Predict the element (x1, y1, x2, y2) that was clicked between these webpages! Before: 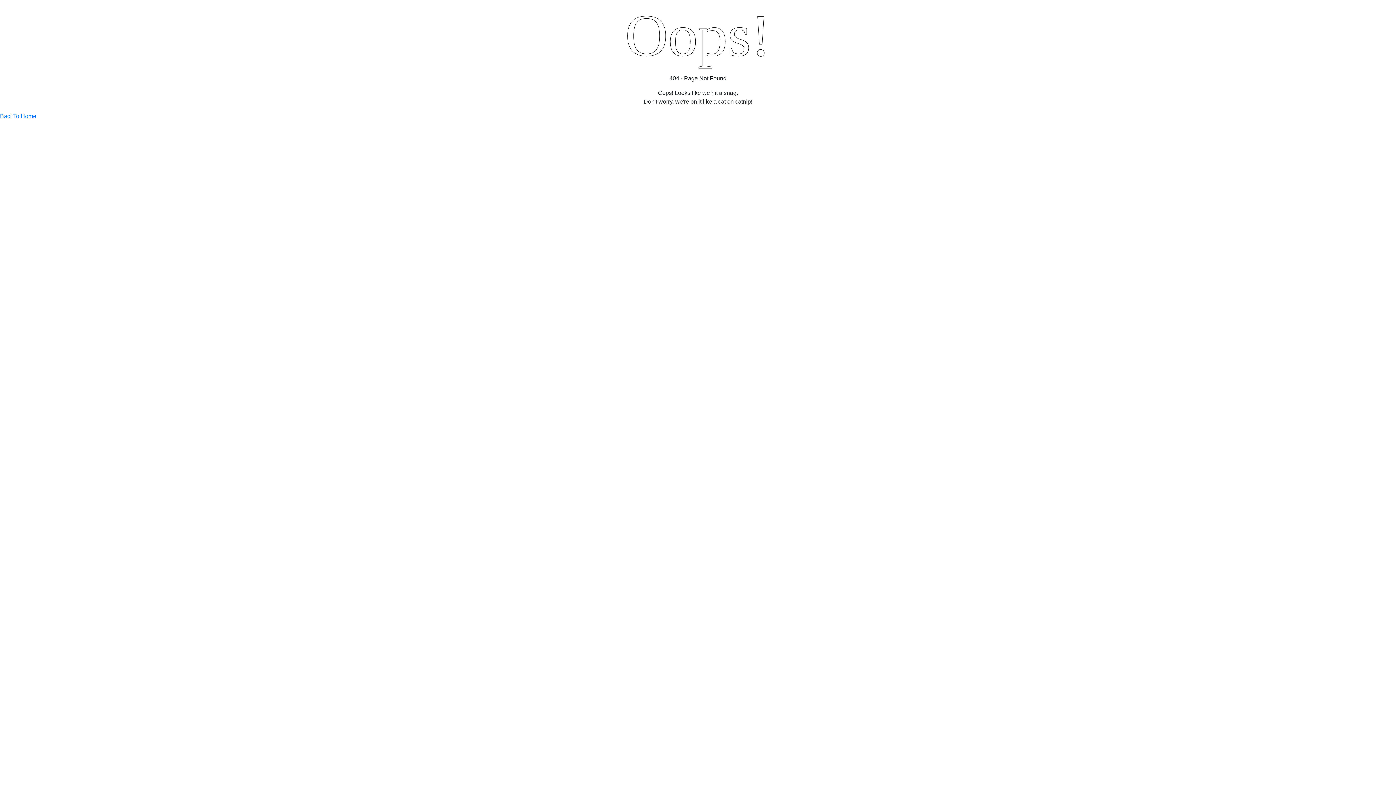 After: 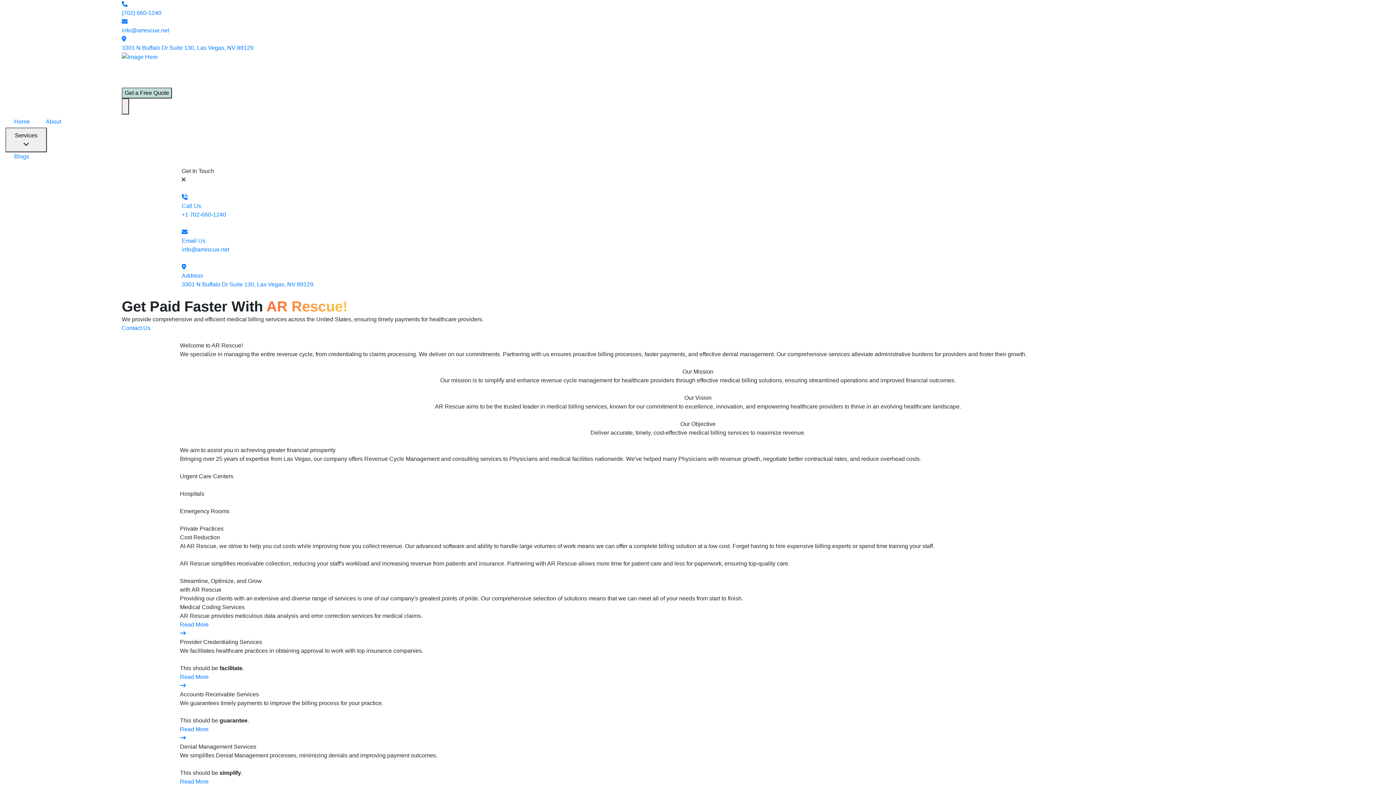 Action: bbox: (0, 112, 1396, 120) label: Bact To Home